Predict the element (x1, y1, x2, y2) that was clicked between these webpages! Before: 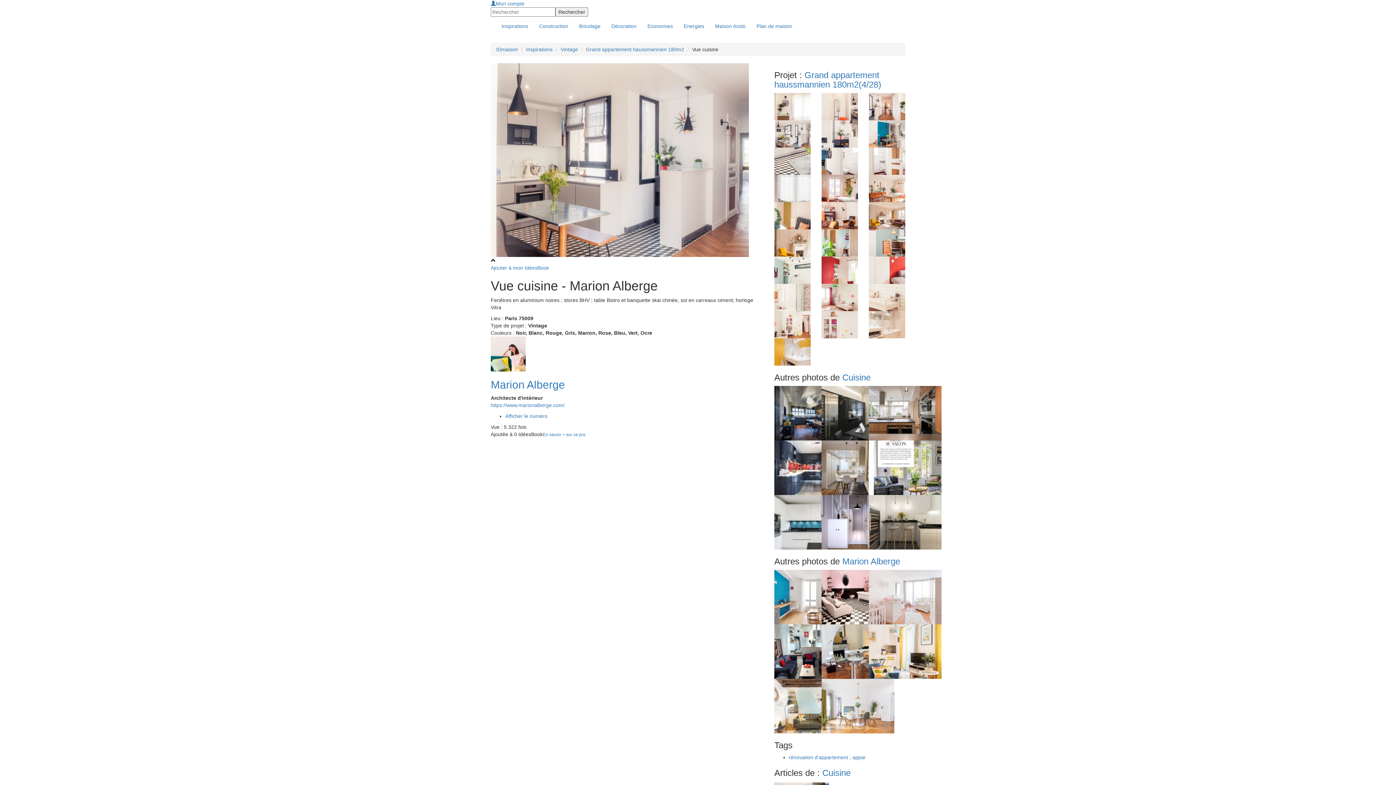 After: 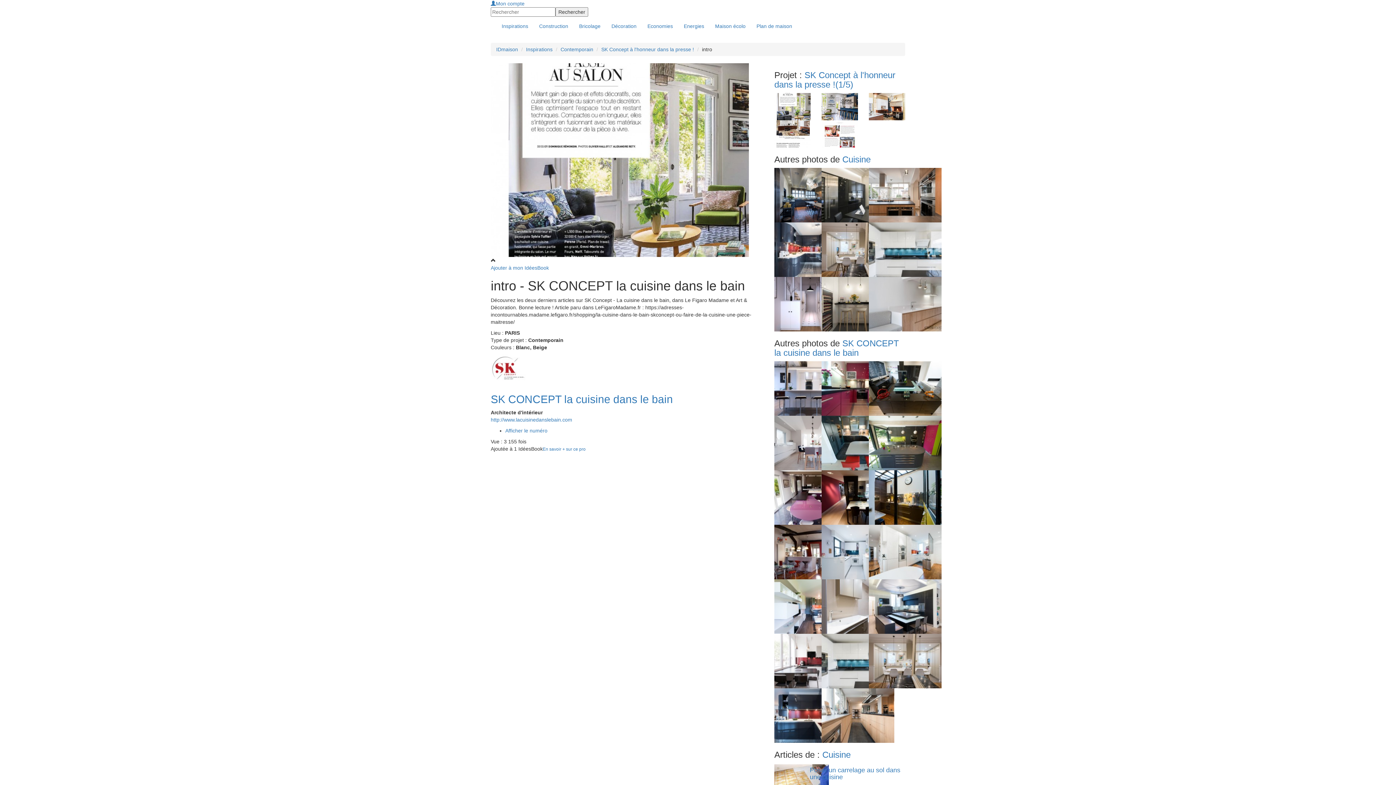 Action: bbox: (869, 464, 941, 470)